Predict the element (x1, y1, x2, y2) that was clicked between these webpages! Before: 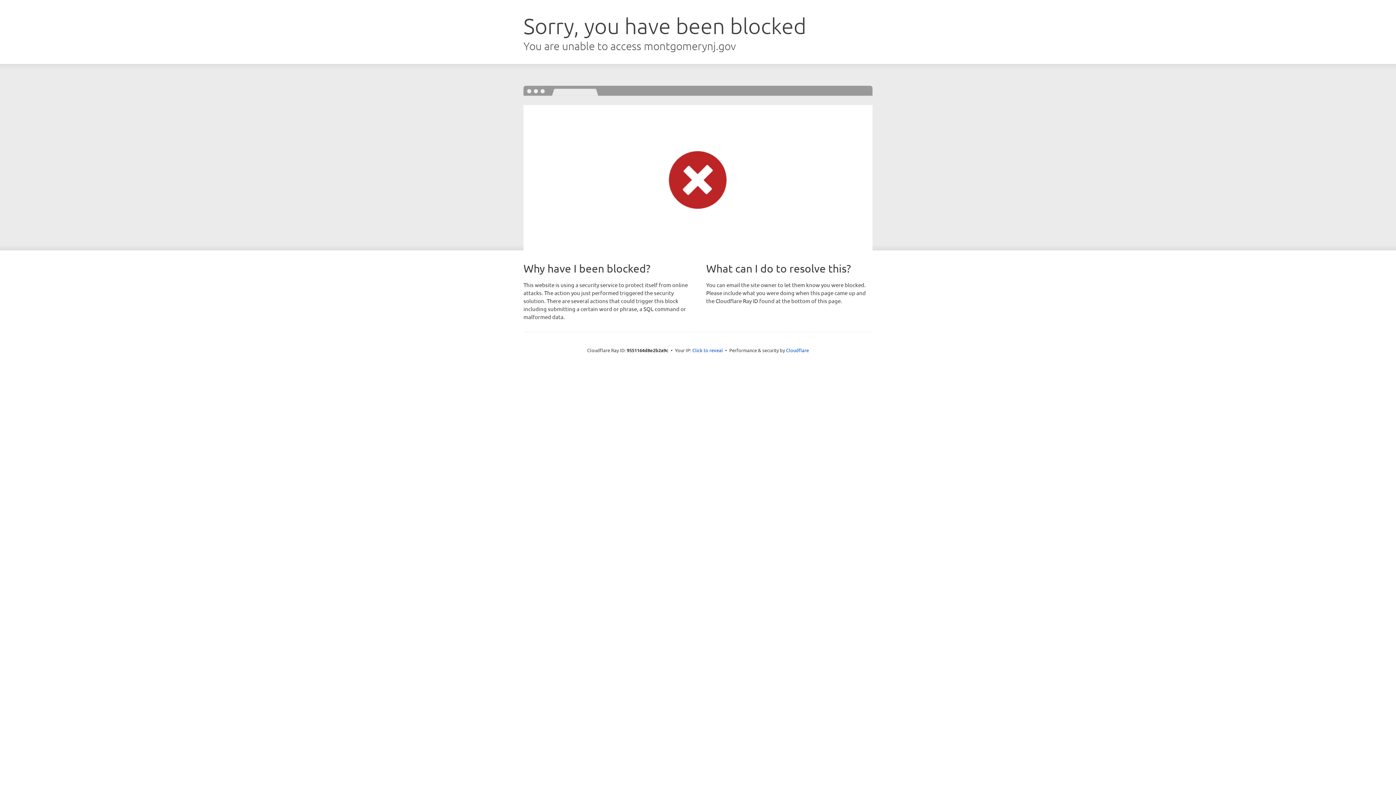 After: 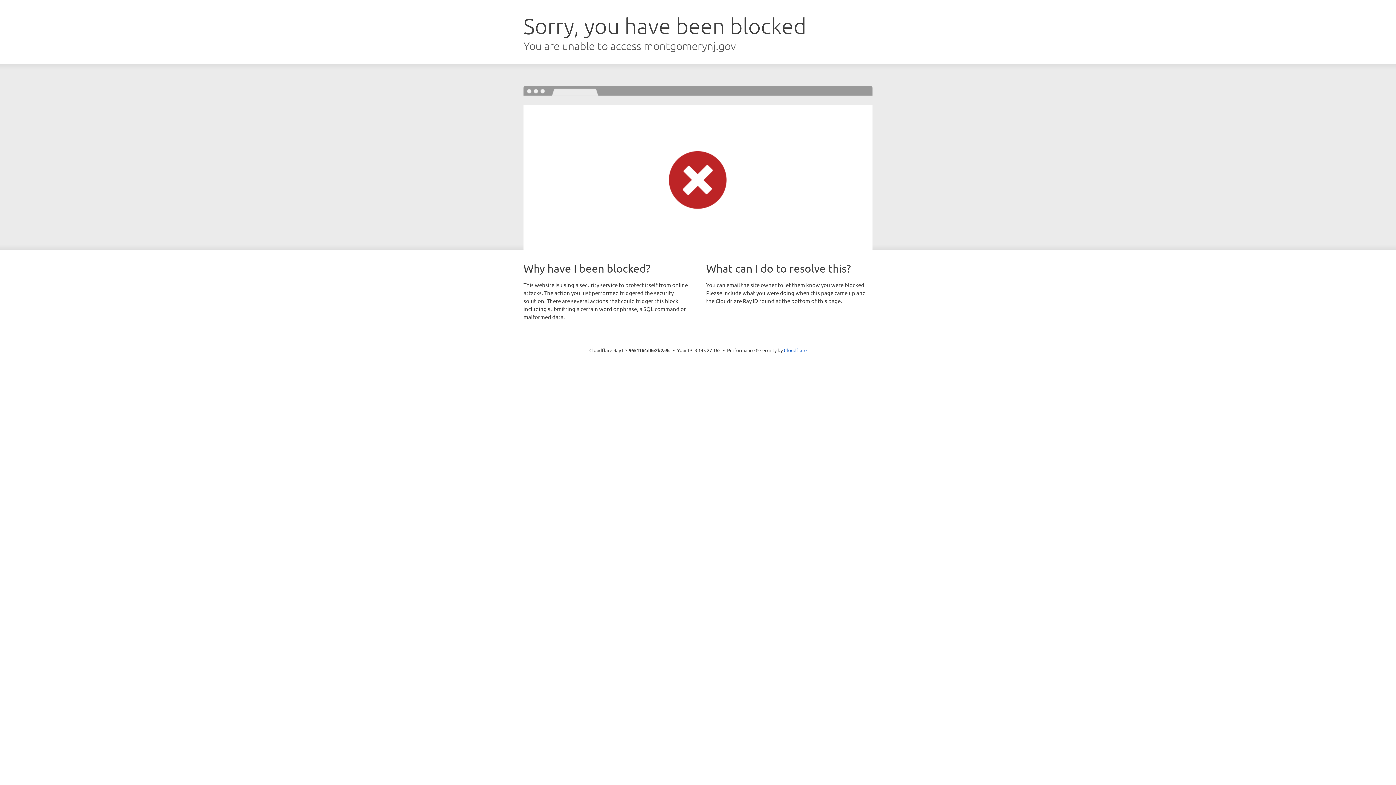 Action: label: Click to reveal bbox: (692, 346, 723, 353)